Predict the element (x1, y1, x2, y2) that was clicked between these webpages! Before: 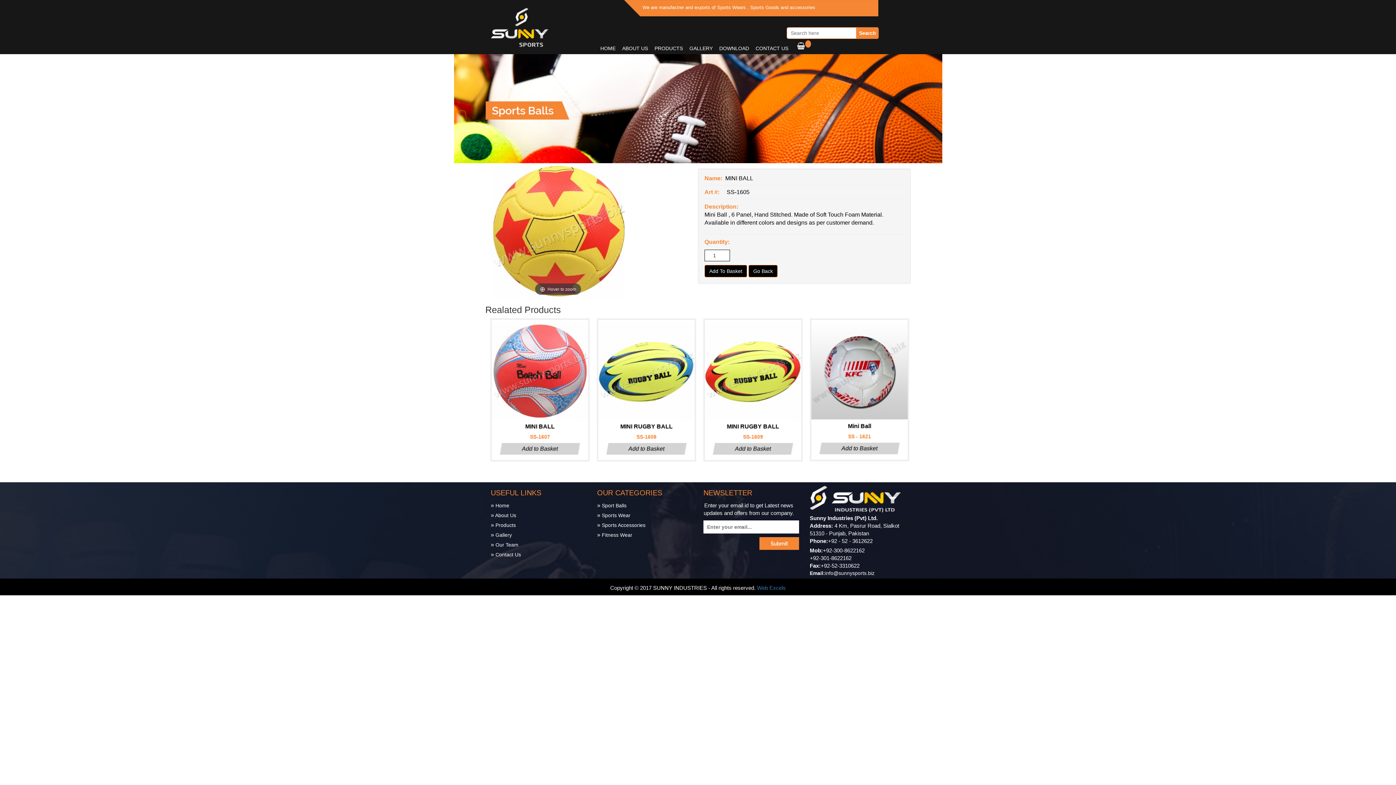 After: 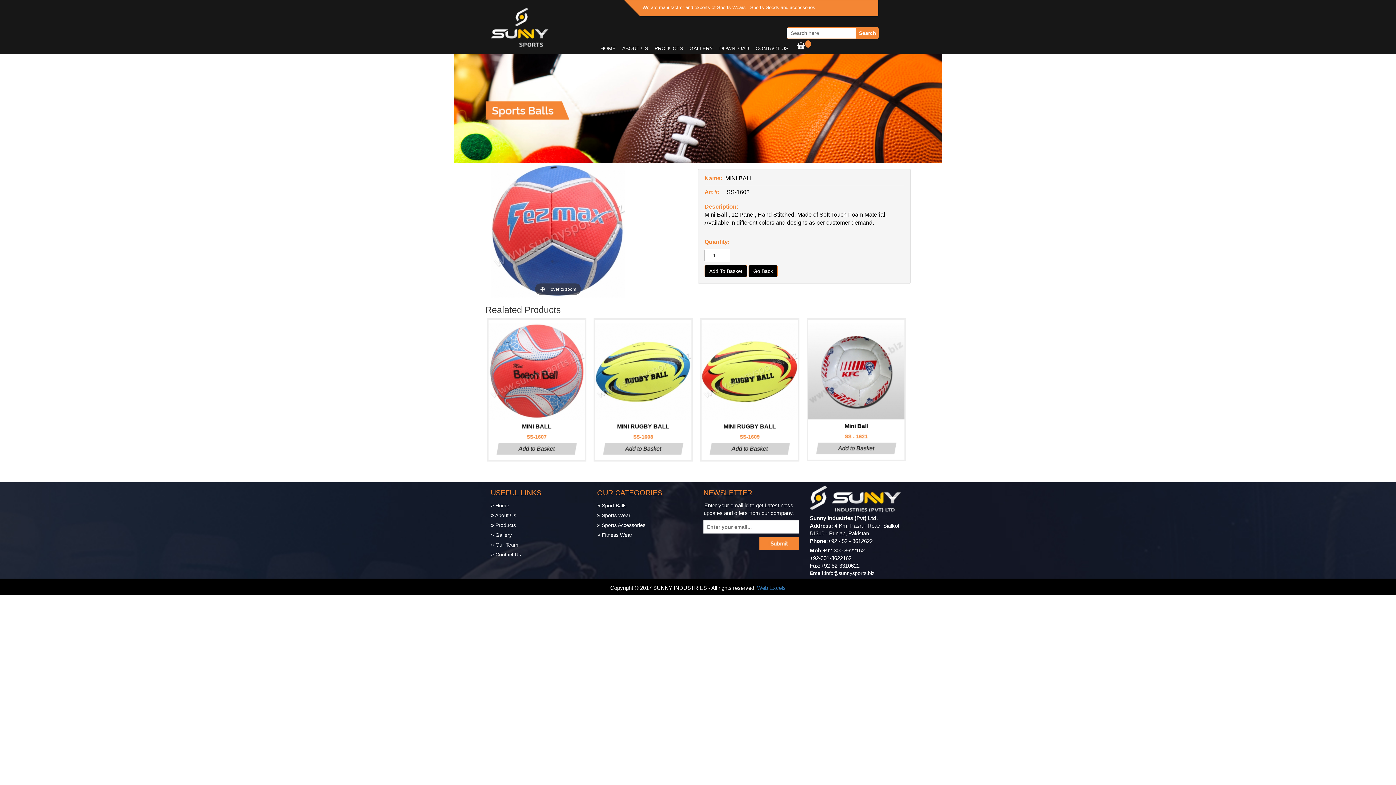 Action: label: Add to Basket bbox: (593, 443, 689, 454)